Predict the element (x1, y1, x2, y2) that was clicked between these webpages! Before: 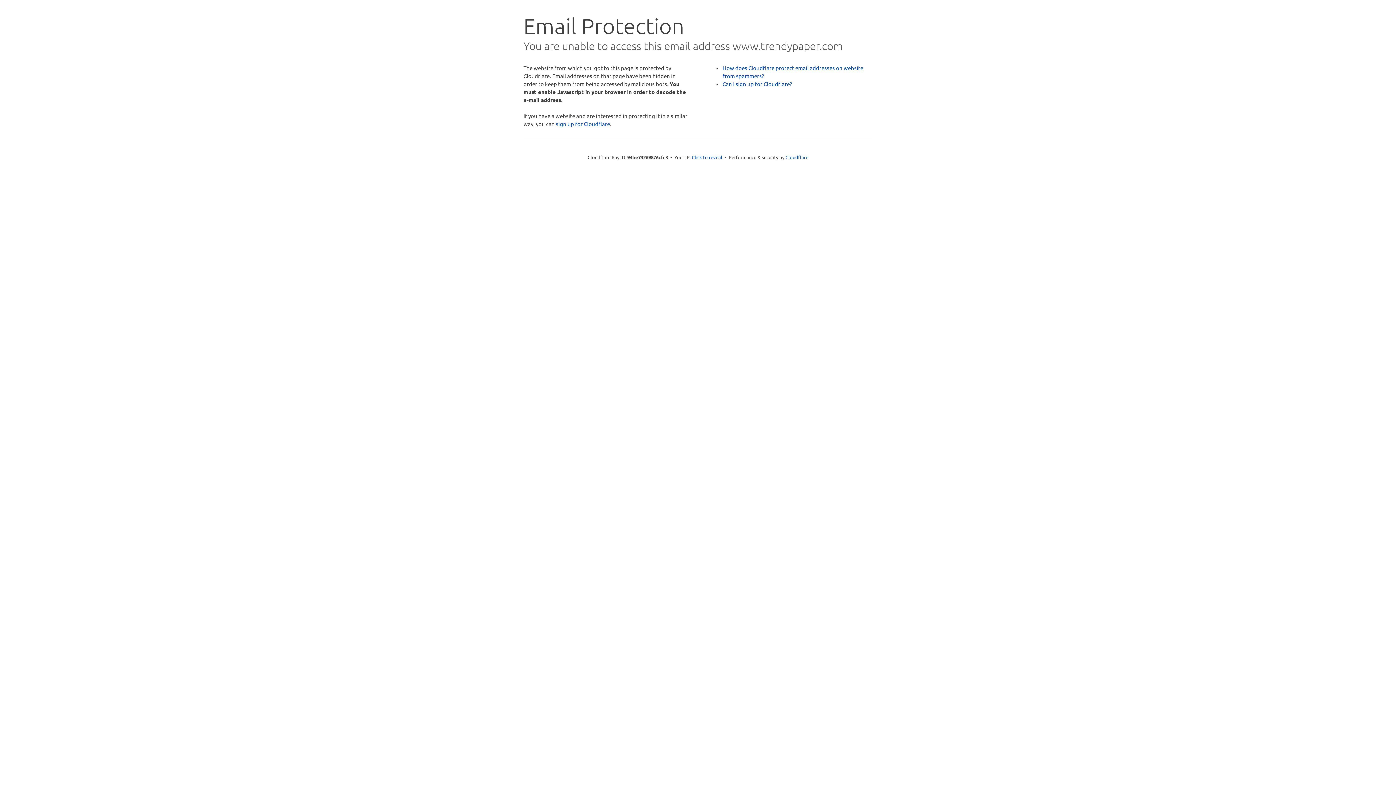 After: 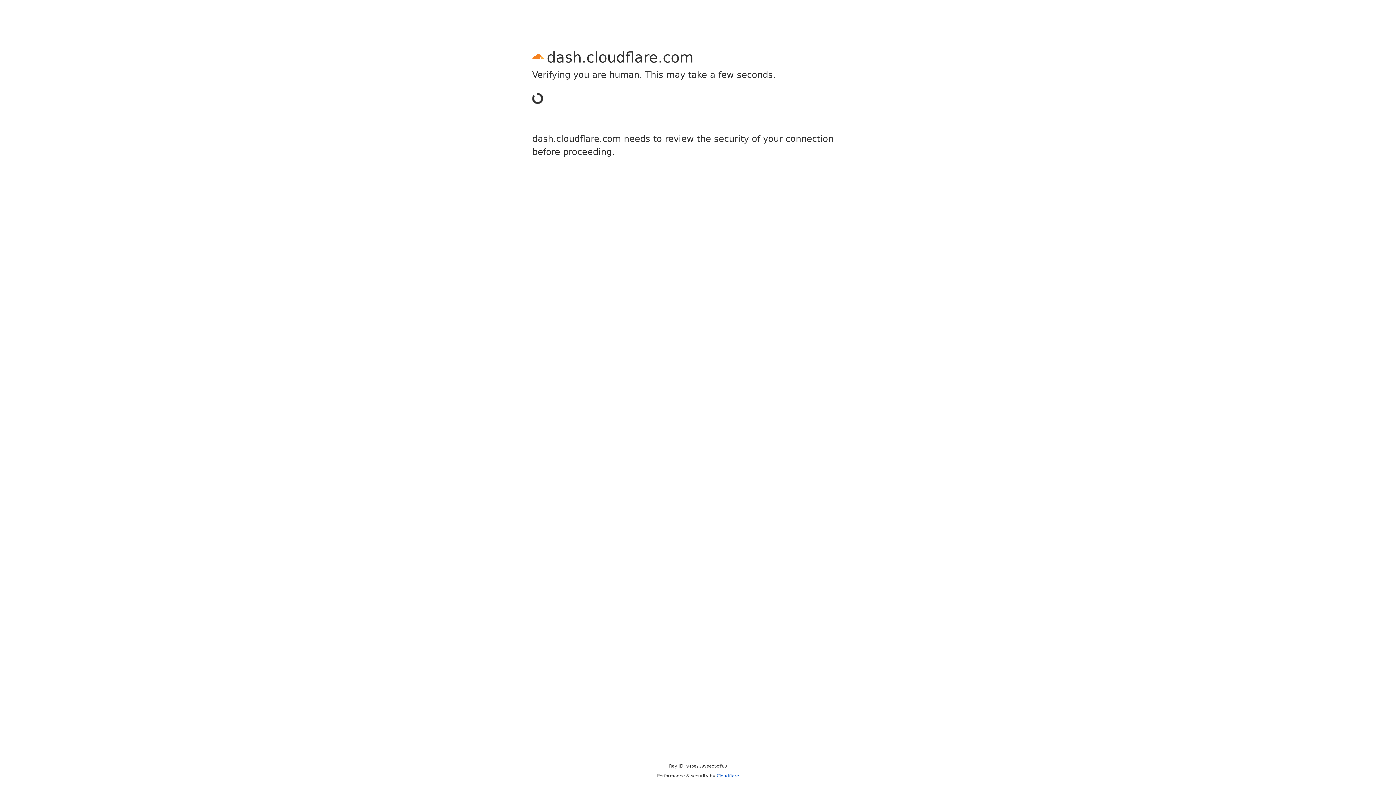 Action: label: sign up for Cloudflare bbox: (556, 120, 610, 127)